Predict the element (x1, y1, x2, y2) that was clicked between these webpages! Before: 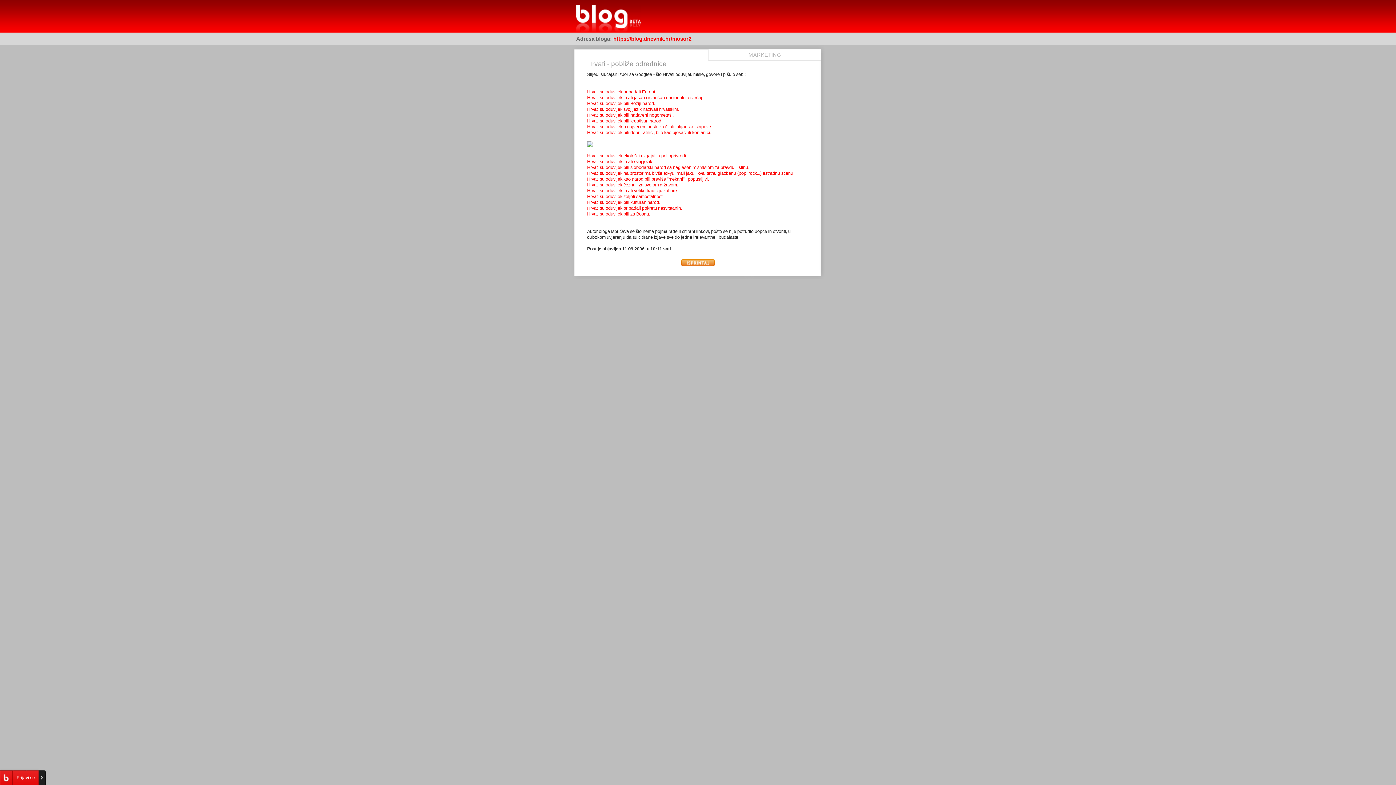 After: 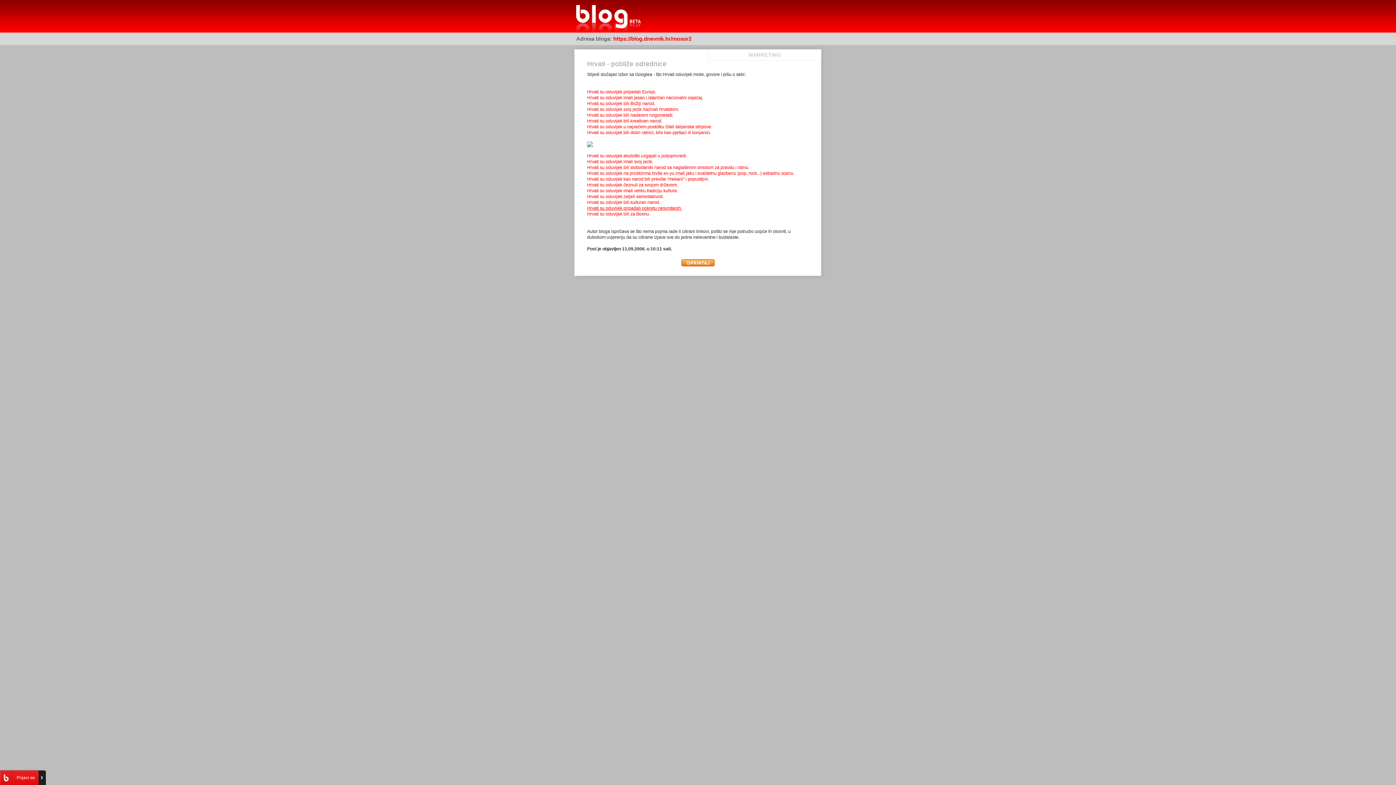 Action: label: Hrvati su oduvijek pripadali pokretu nesvrstanih. bbox: (587, 205, 682, 210)